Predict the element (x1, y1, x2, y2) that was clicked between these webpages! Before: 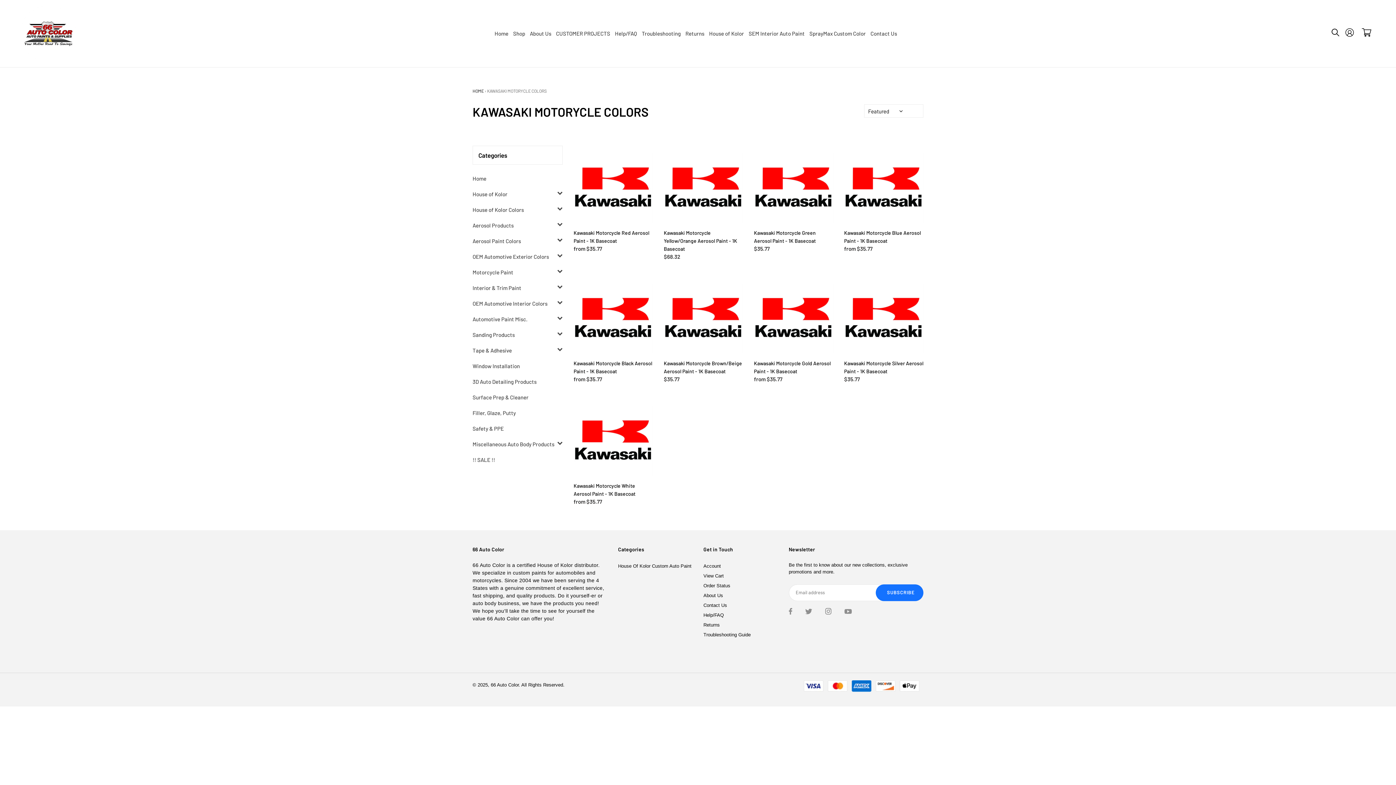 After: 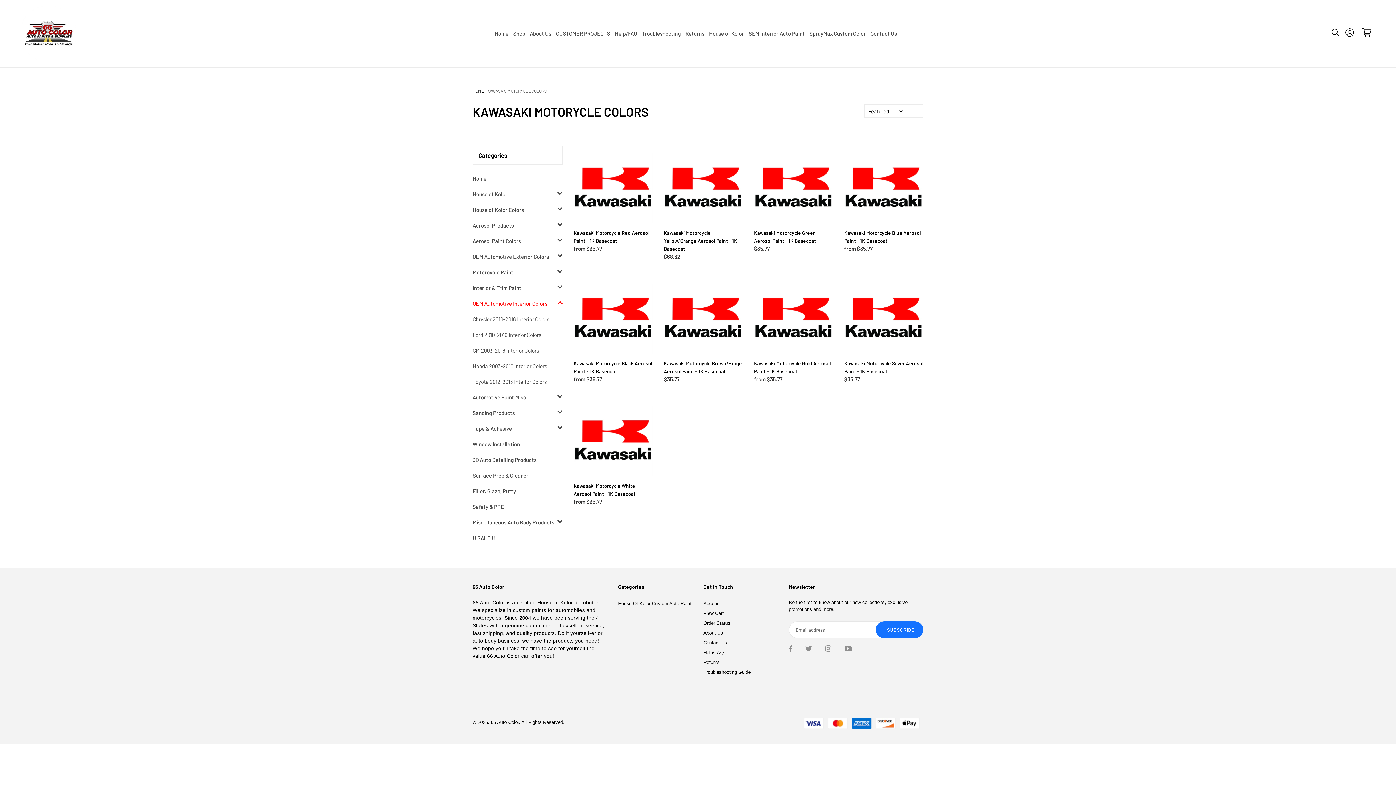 Action: label: OEM Automotive Interior Colors bbox: (472, 296, 562, 311)